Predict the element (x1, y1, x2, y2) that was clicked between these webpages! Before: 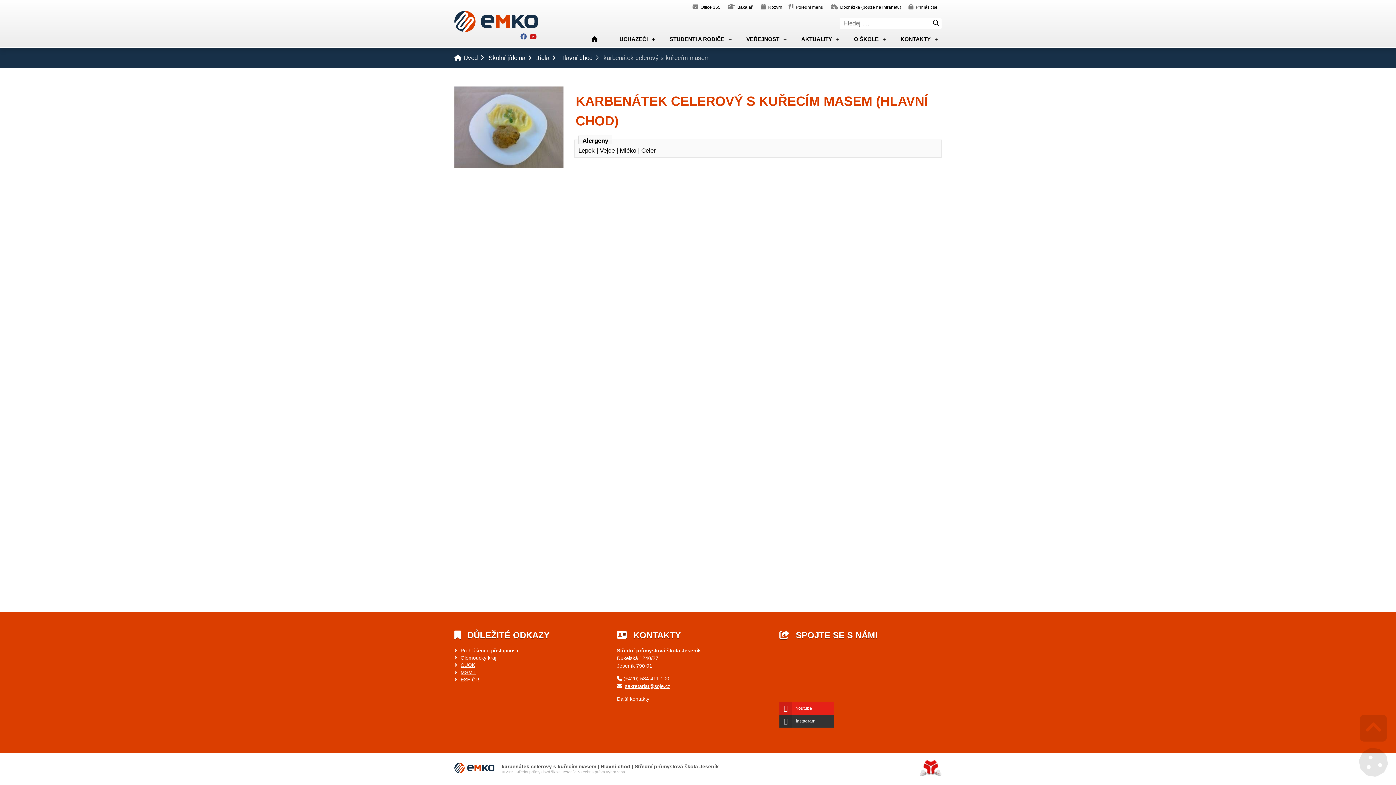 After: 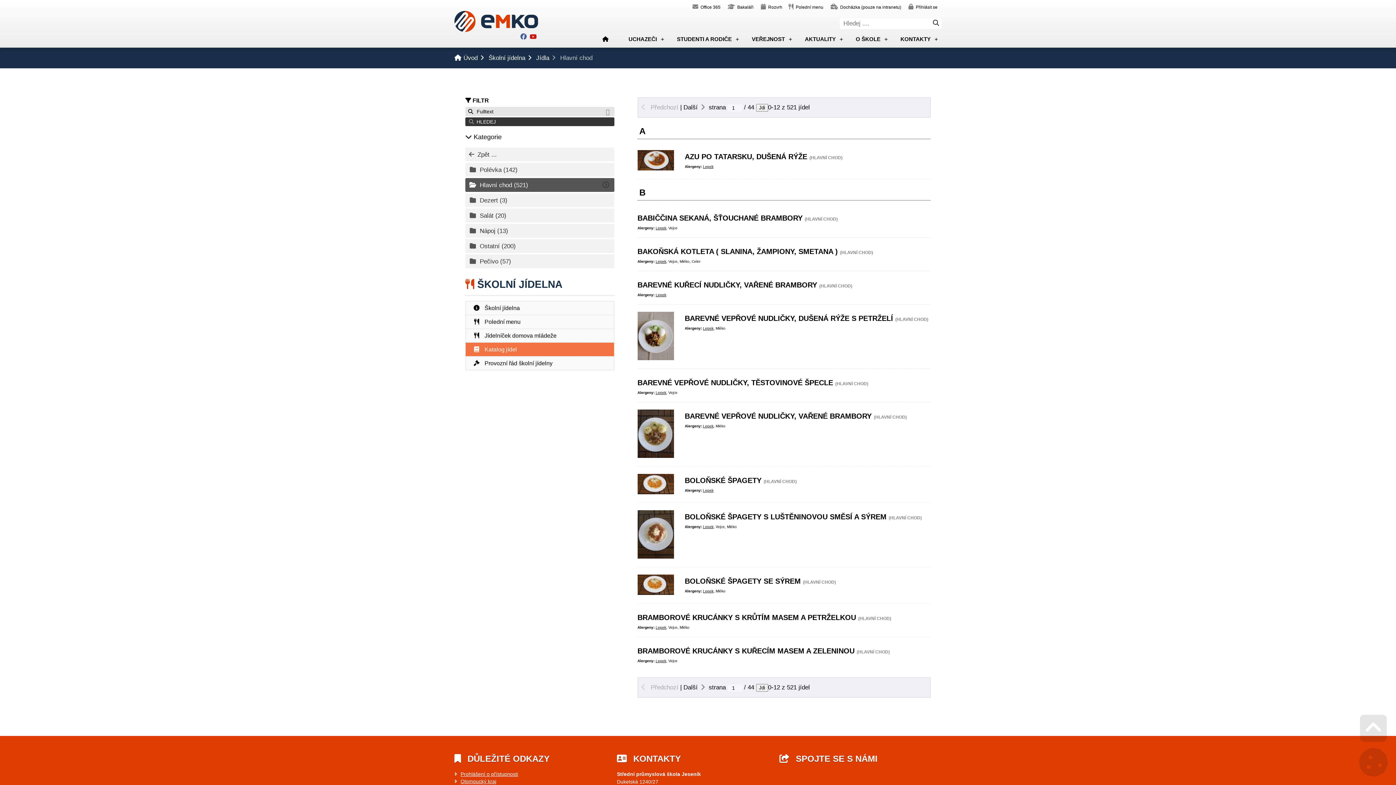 Action: label: Hlavní chod bbox: (552, 54, 595, 61)